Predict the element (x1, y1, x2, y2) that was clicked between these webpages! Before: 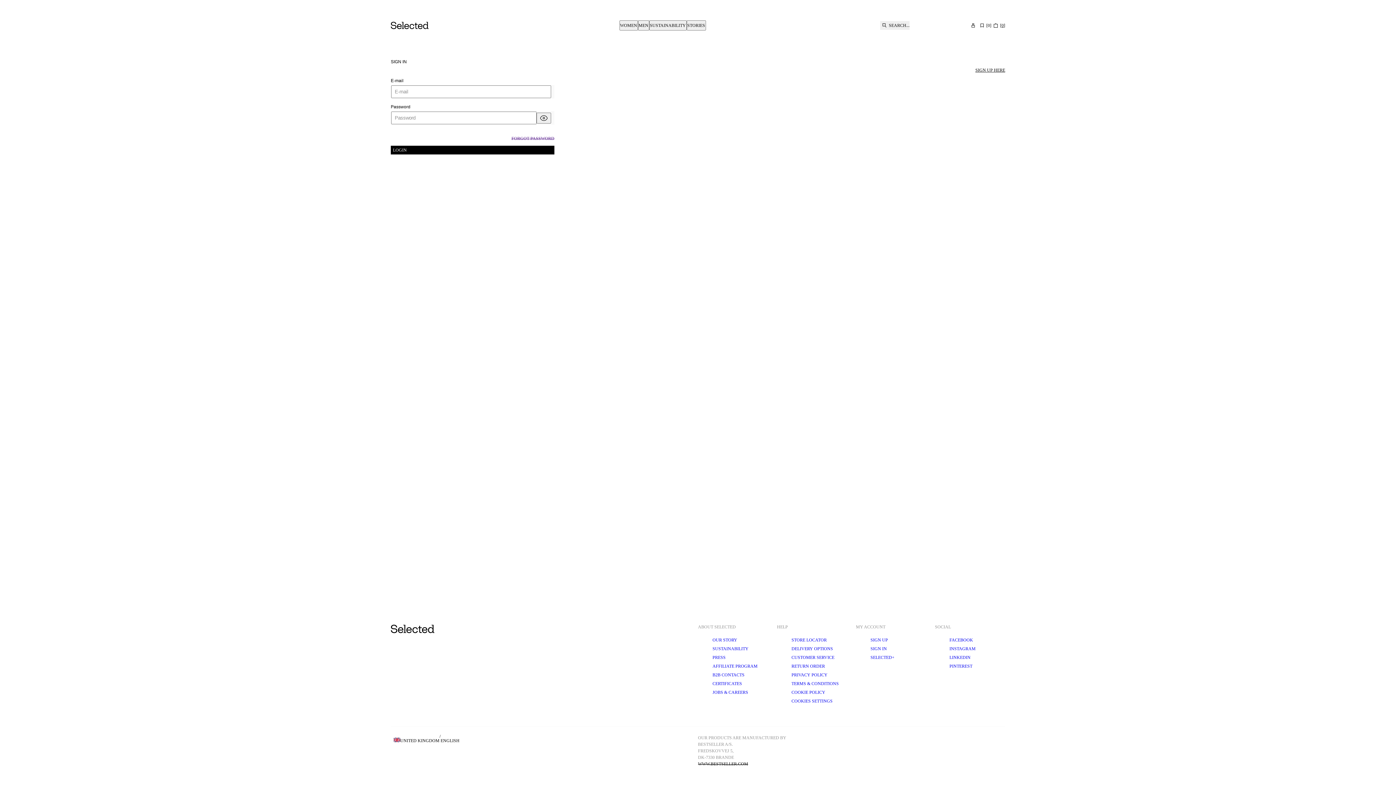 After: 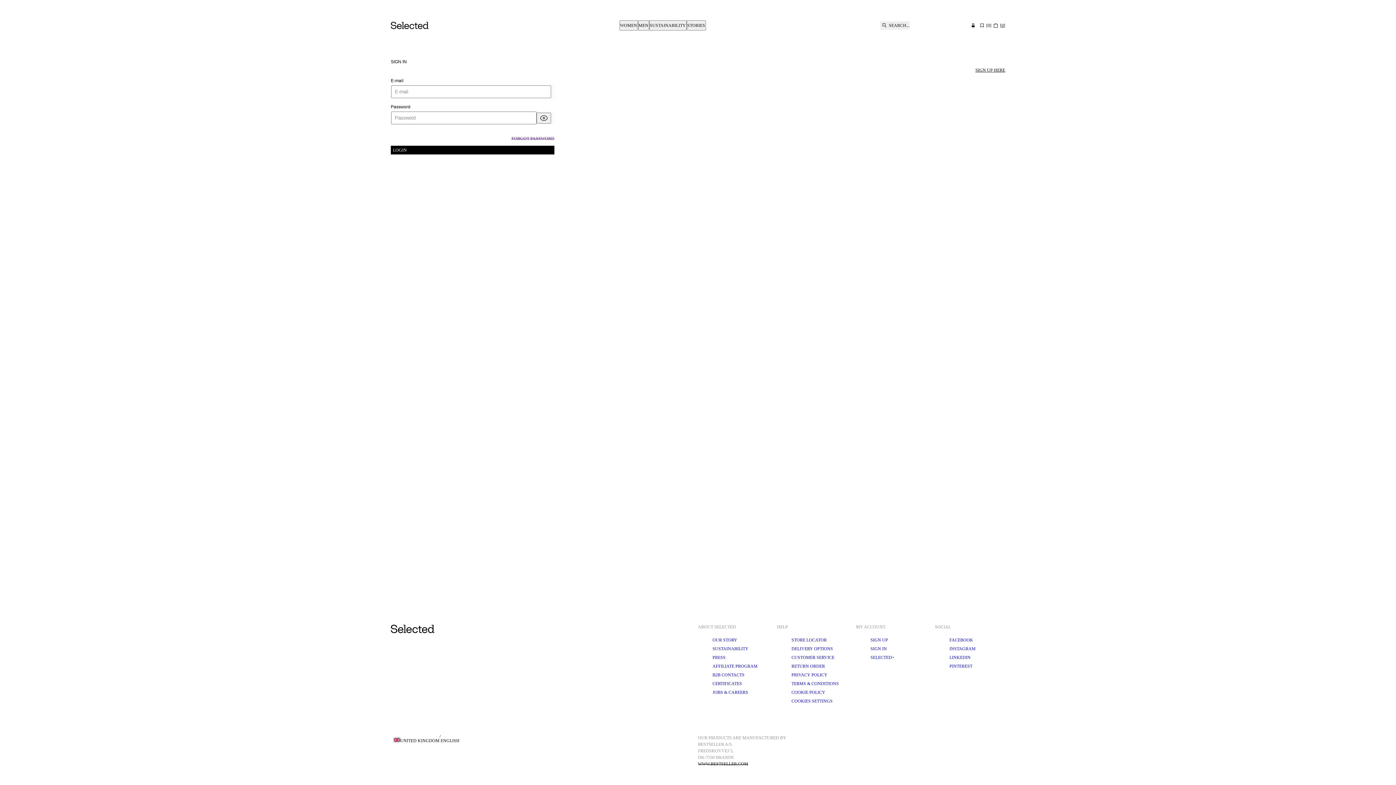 Action: bbox: (969, 21, 977, 29)